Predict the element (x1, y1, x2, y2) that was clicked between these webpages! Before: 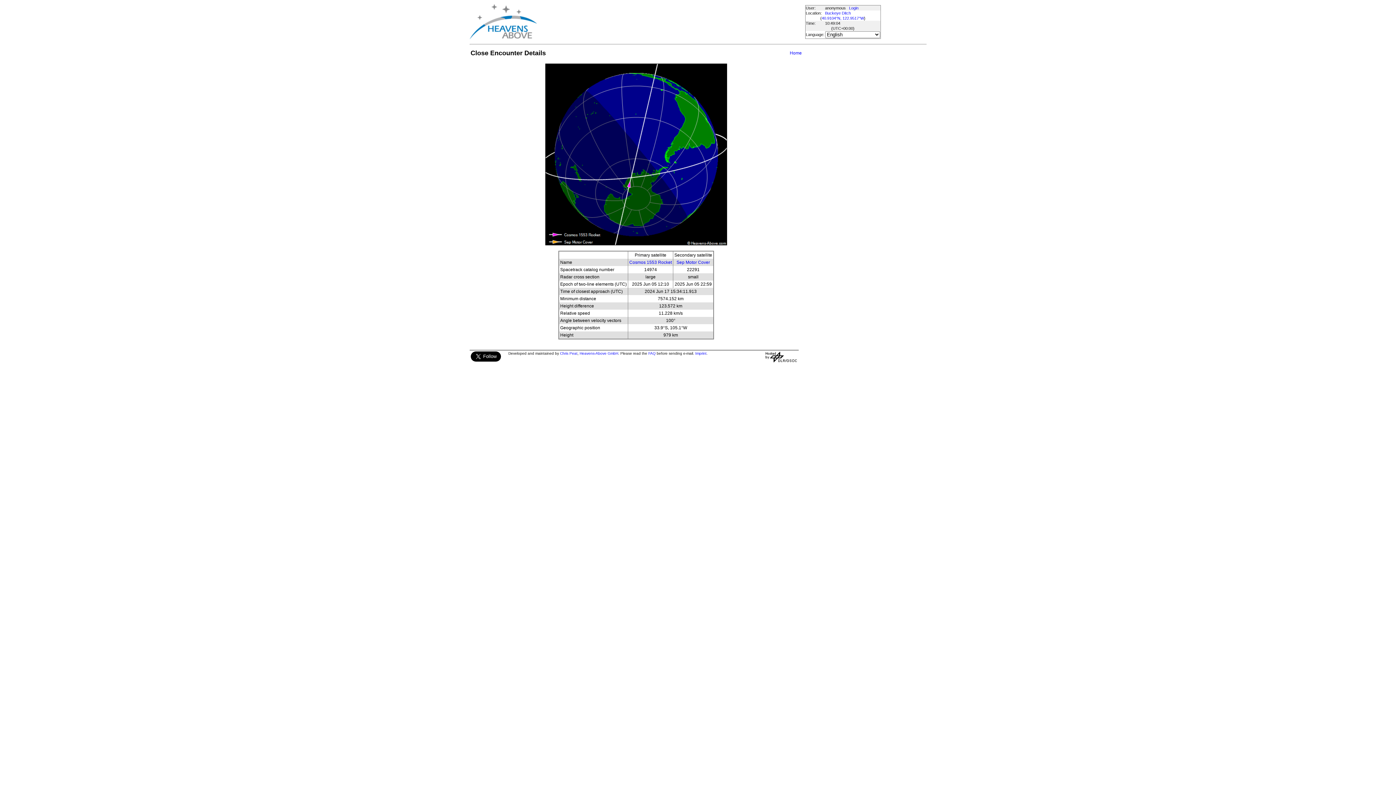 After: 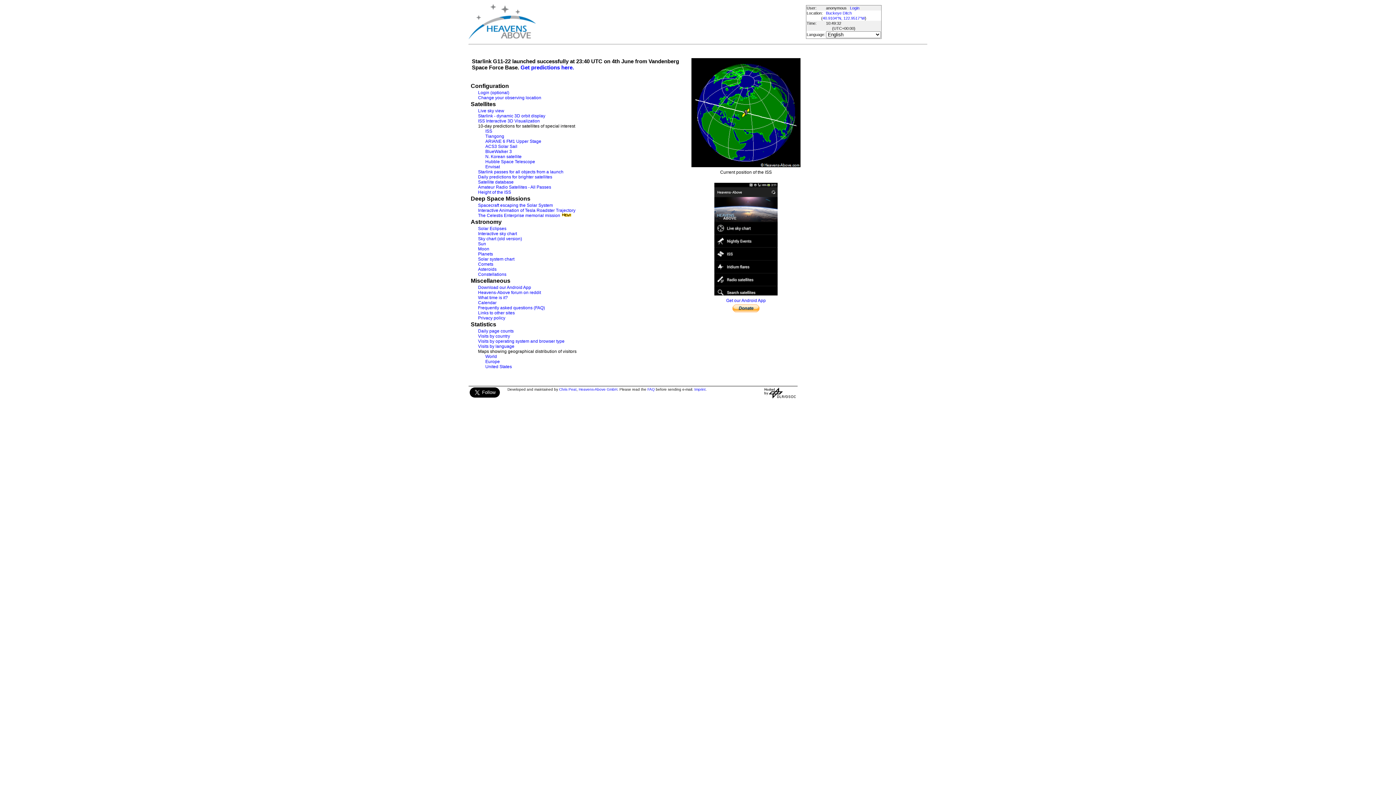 Action: bbox: (790, 50, 802, 55) label: Home